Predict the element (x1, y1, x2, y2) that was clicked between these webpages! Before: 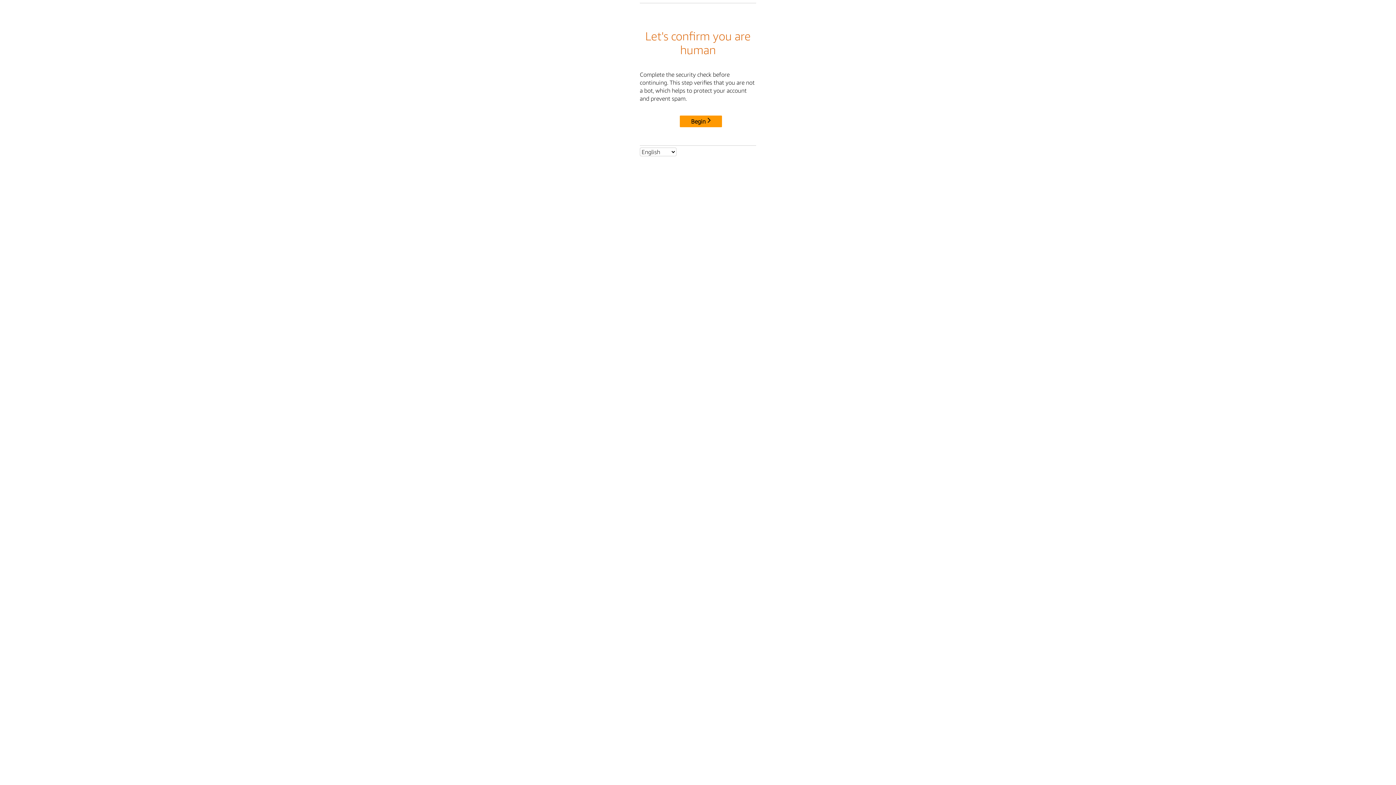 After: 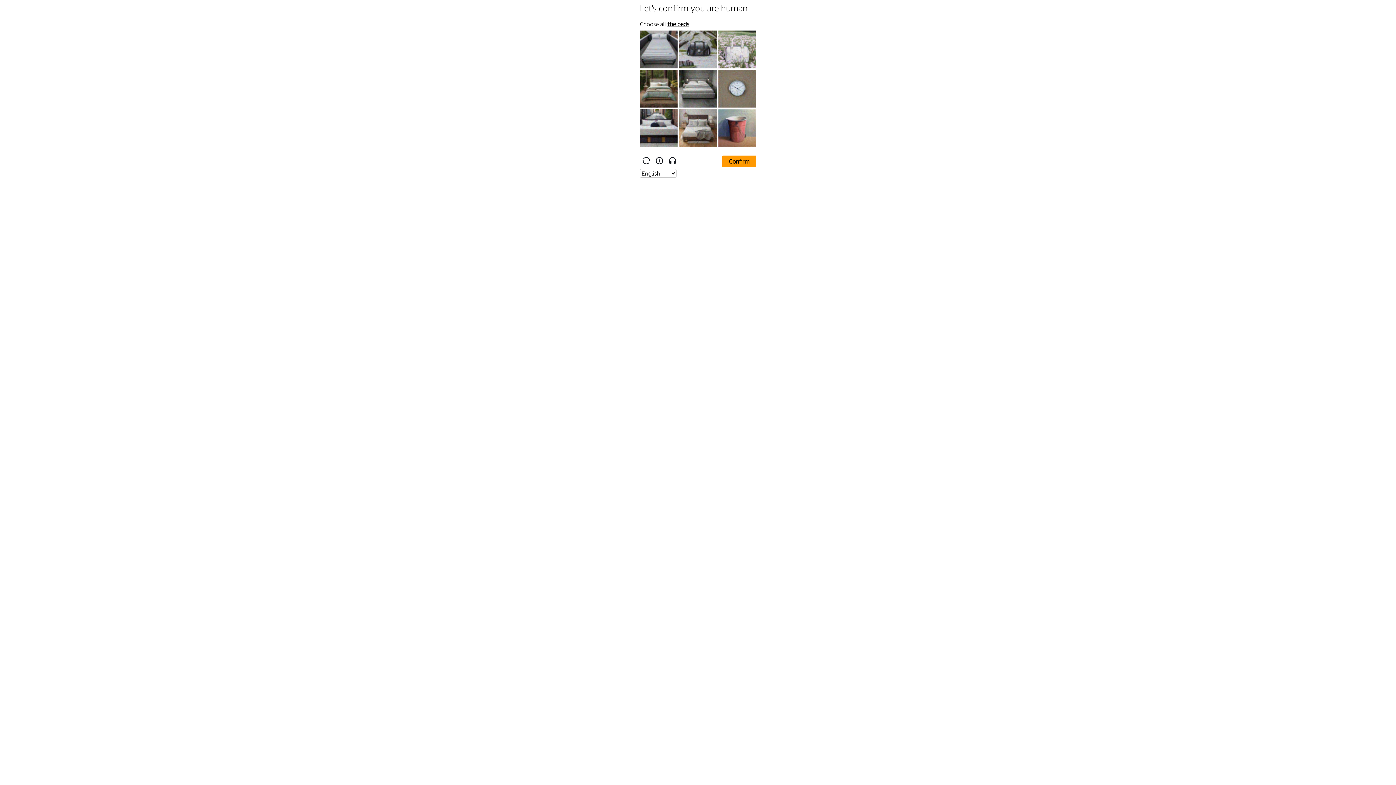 Action: label: Begin bbox: (680, 115, 722, 127)